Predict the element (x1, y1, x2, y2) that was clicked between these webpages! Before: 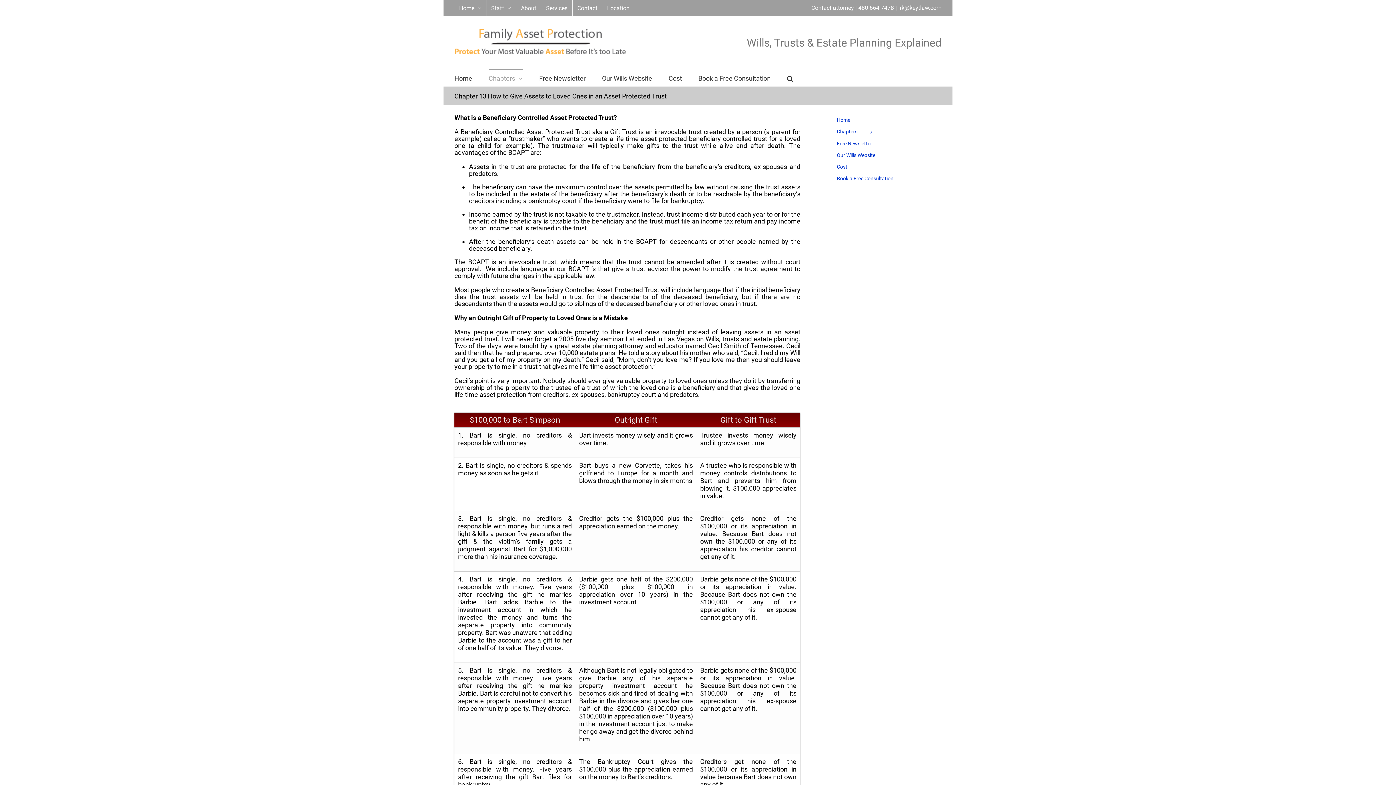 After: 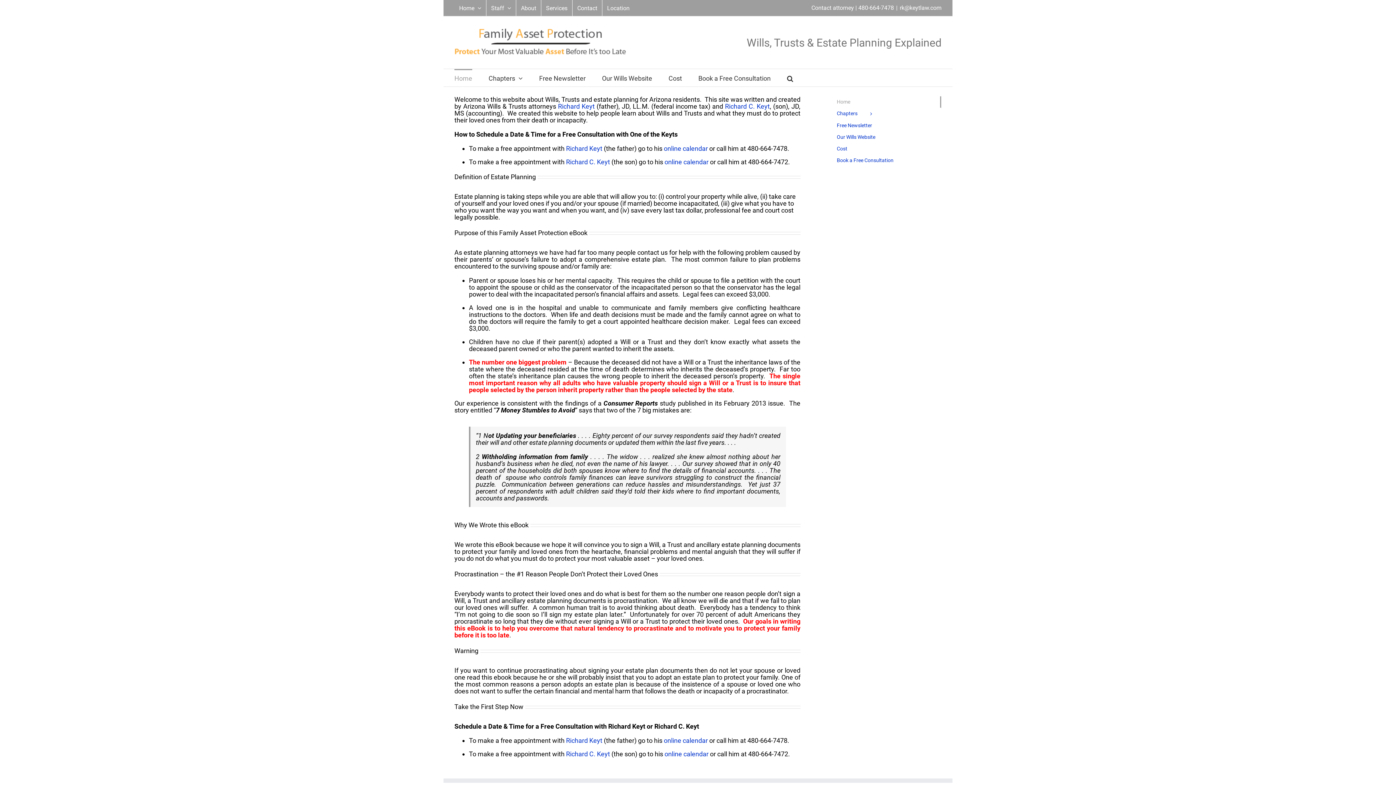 Action: bbox: (454, 0, 486, 16) label: Home